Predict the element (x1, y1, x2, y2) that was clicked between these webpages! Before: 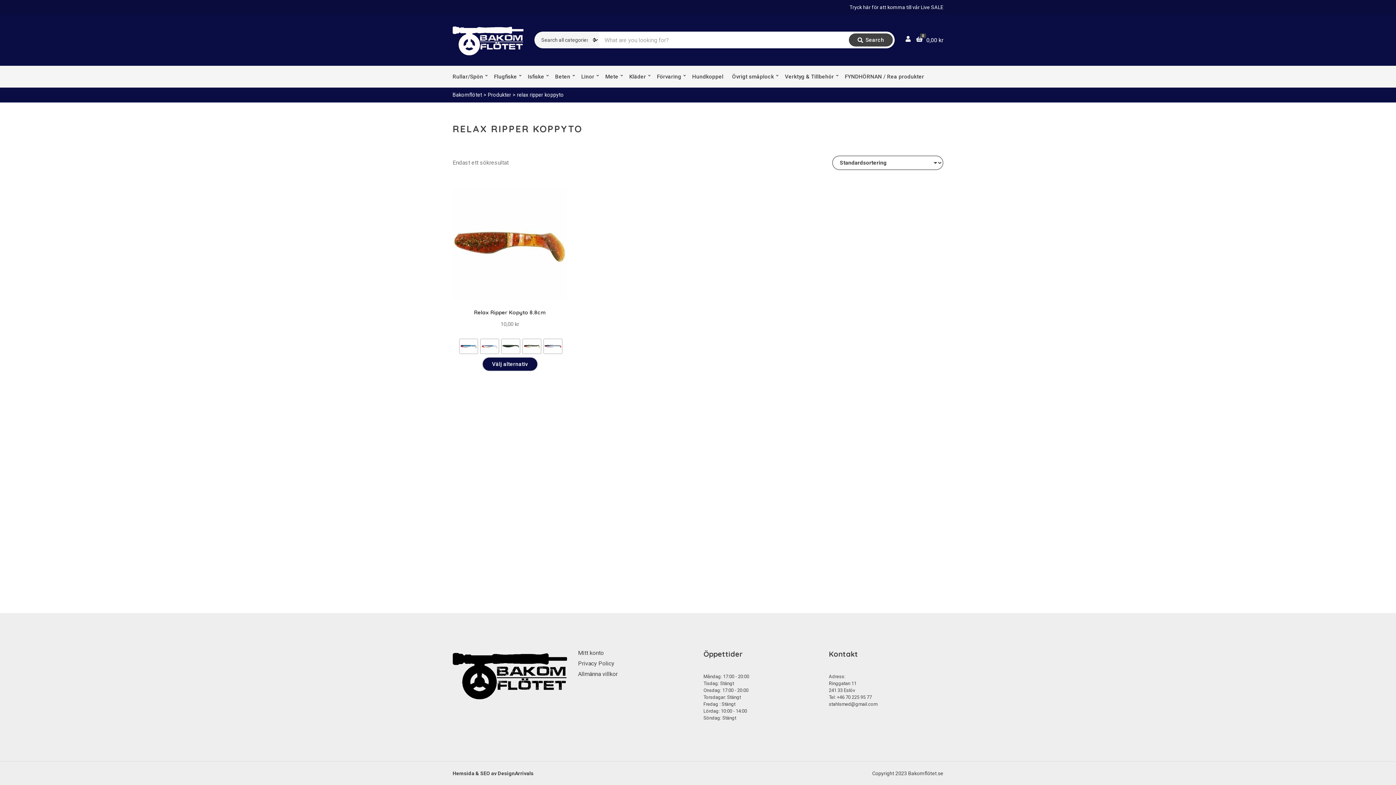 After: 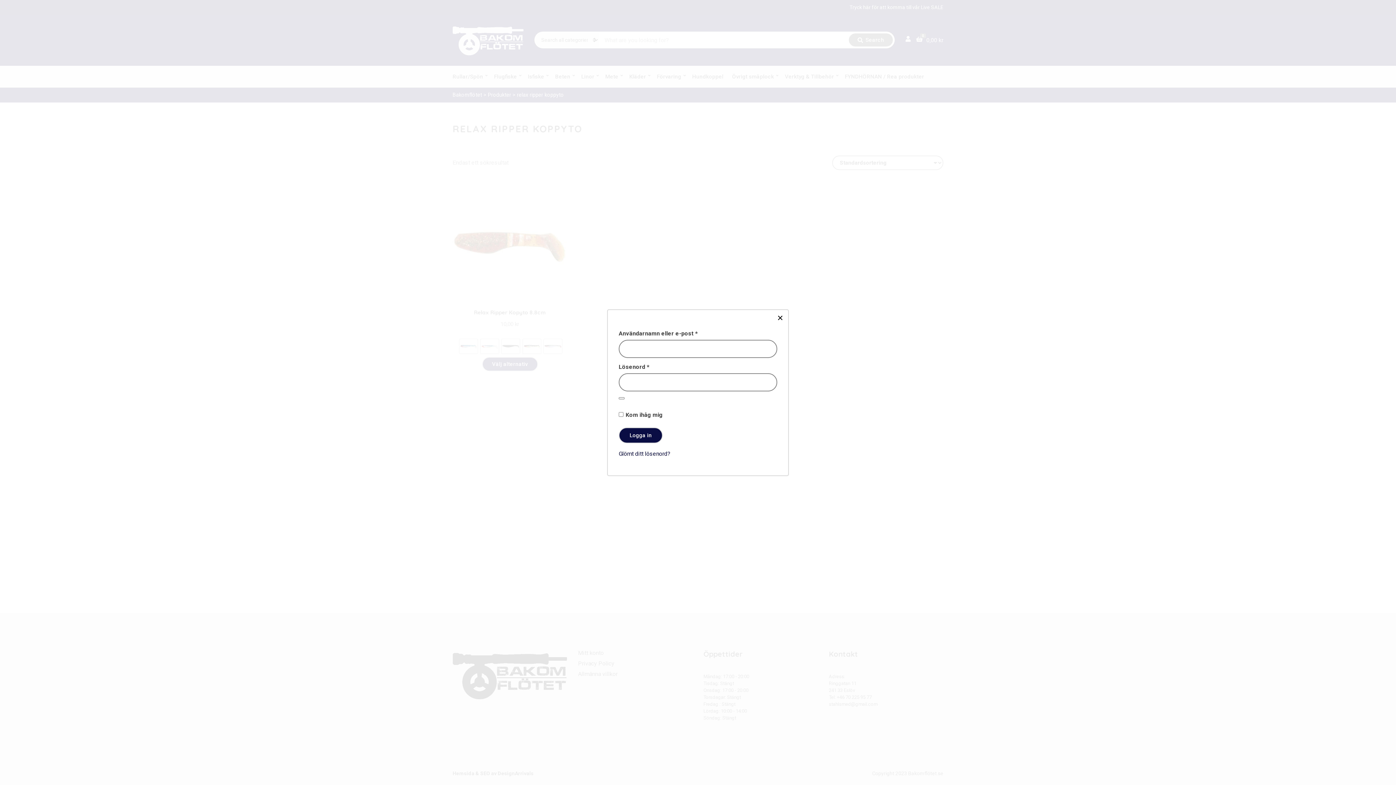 Action: bbox: (905, 35, 910, 45)